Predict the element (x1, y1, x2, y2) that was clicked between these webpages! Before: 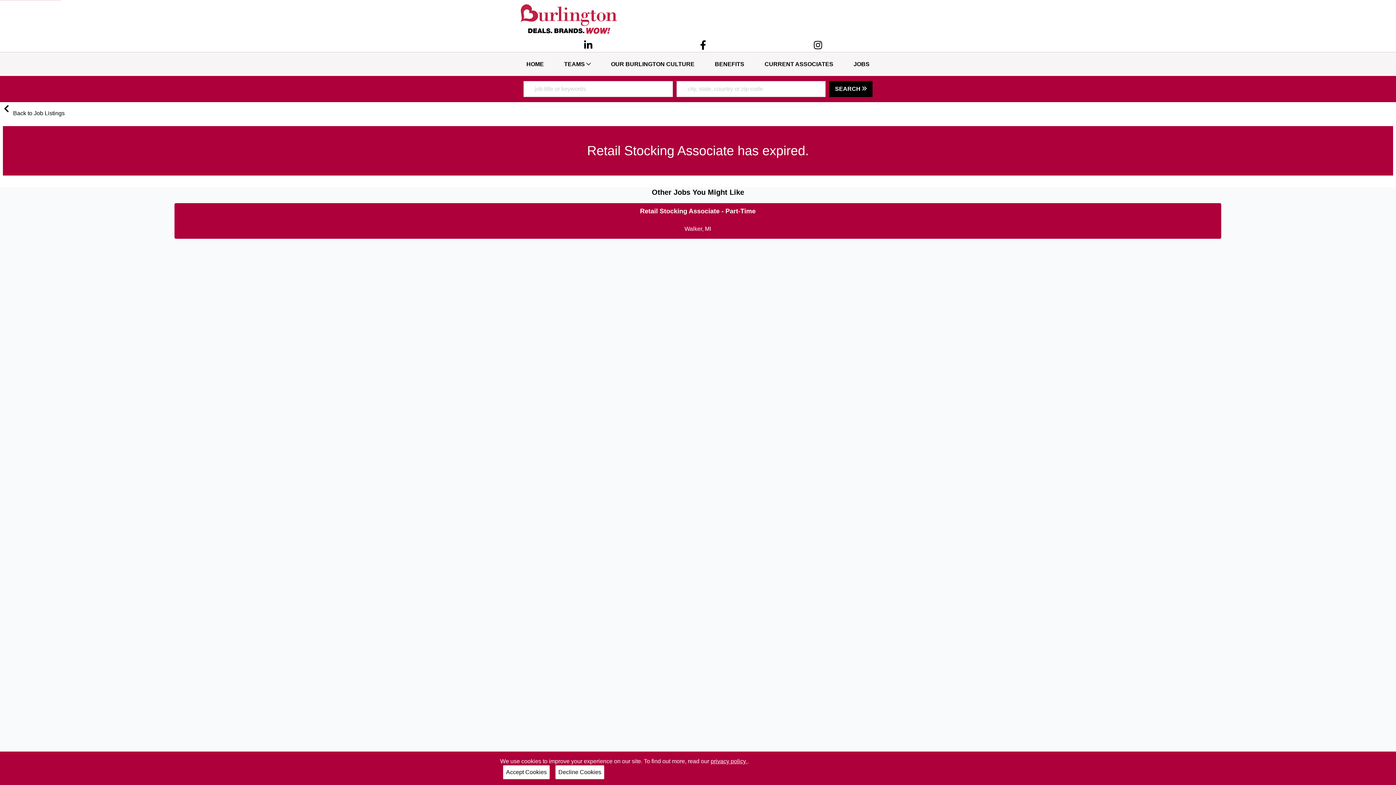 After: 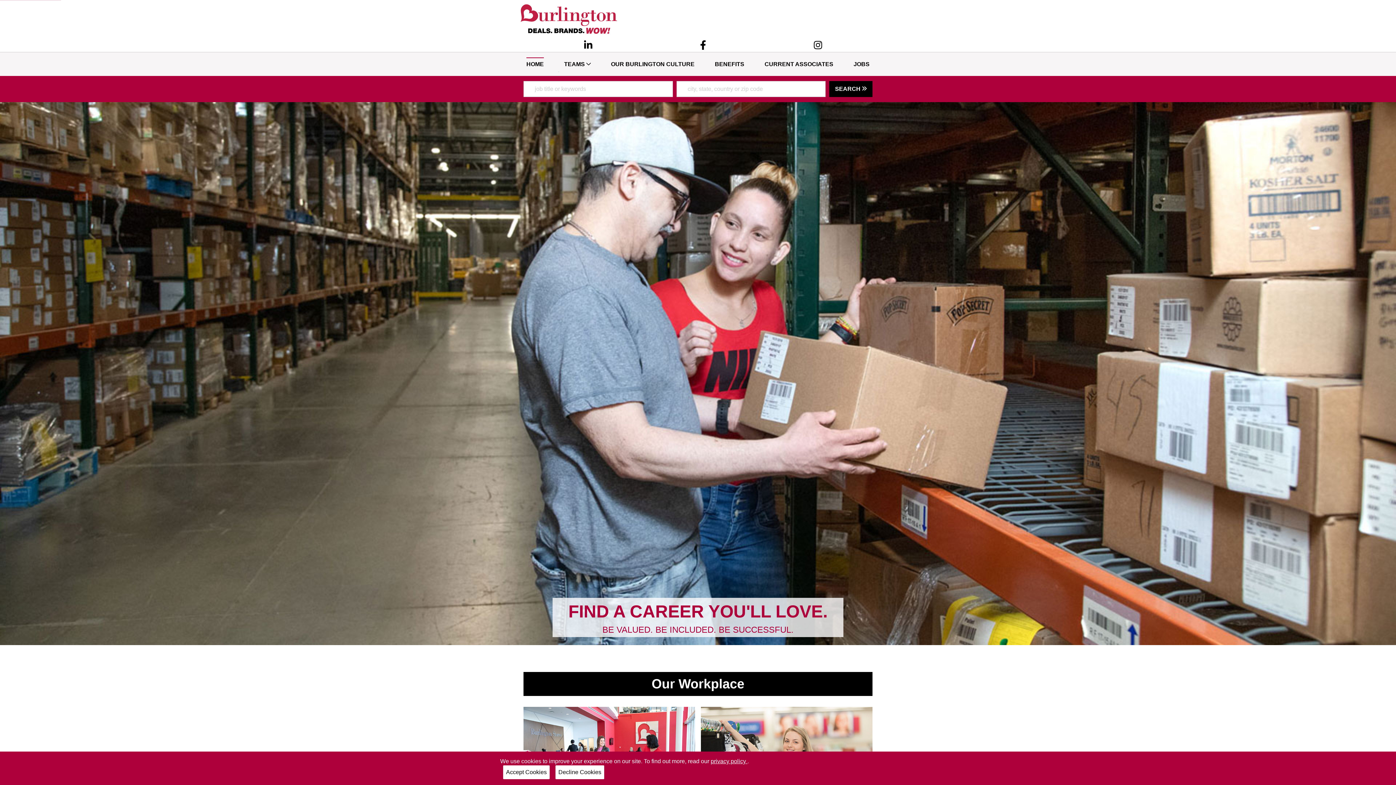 Action: bbox: (526, 57, 544, 70) label: HOME